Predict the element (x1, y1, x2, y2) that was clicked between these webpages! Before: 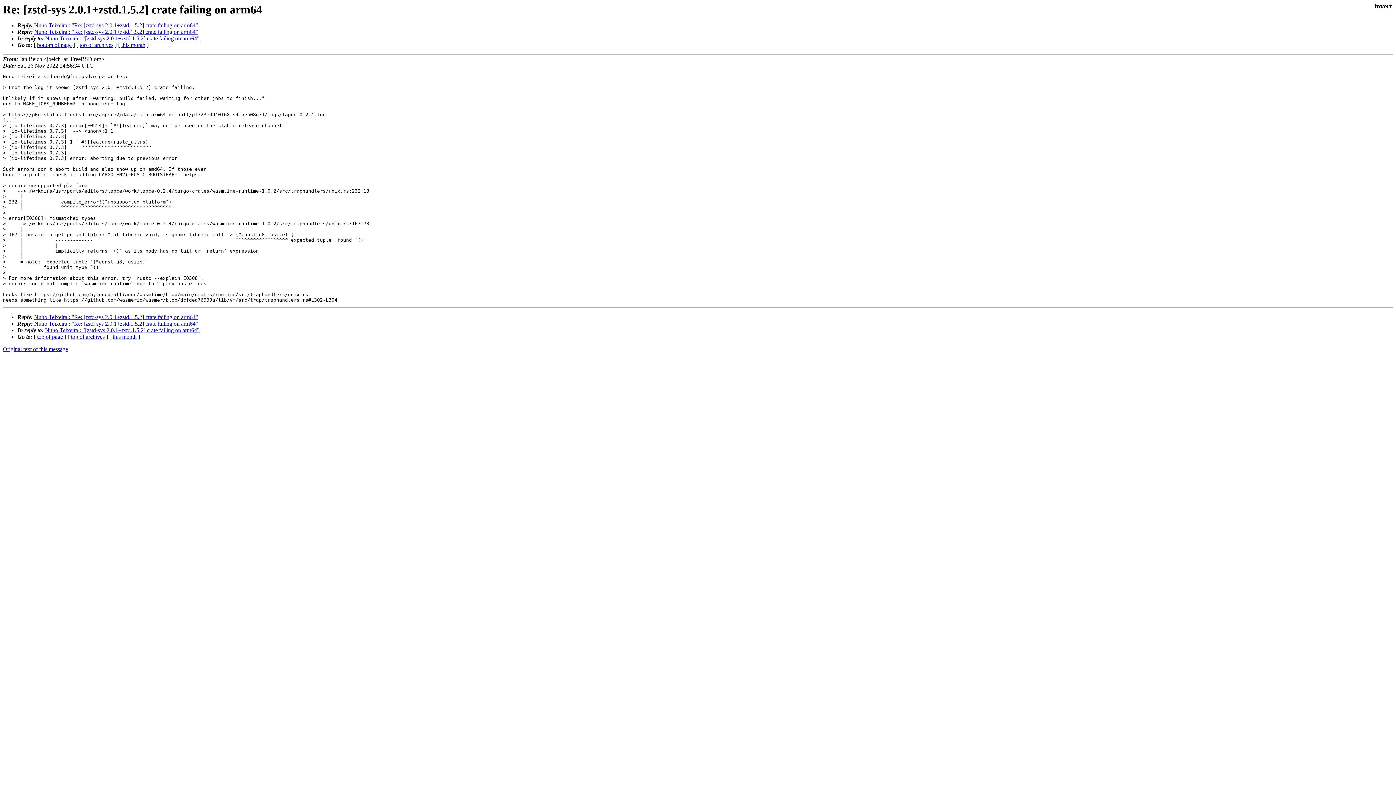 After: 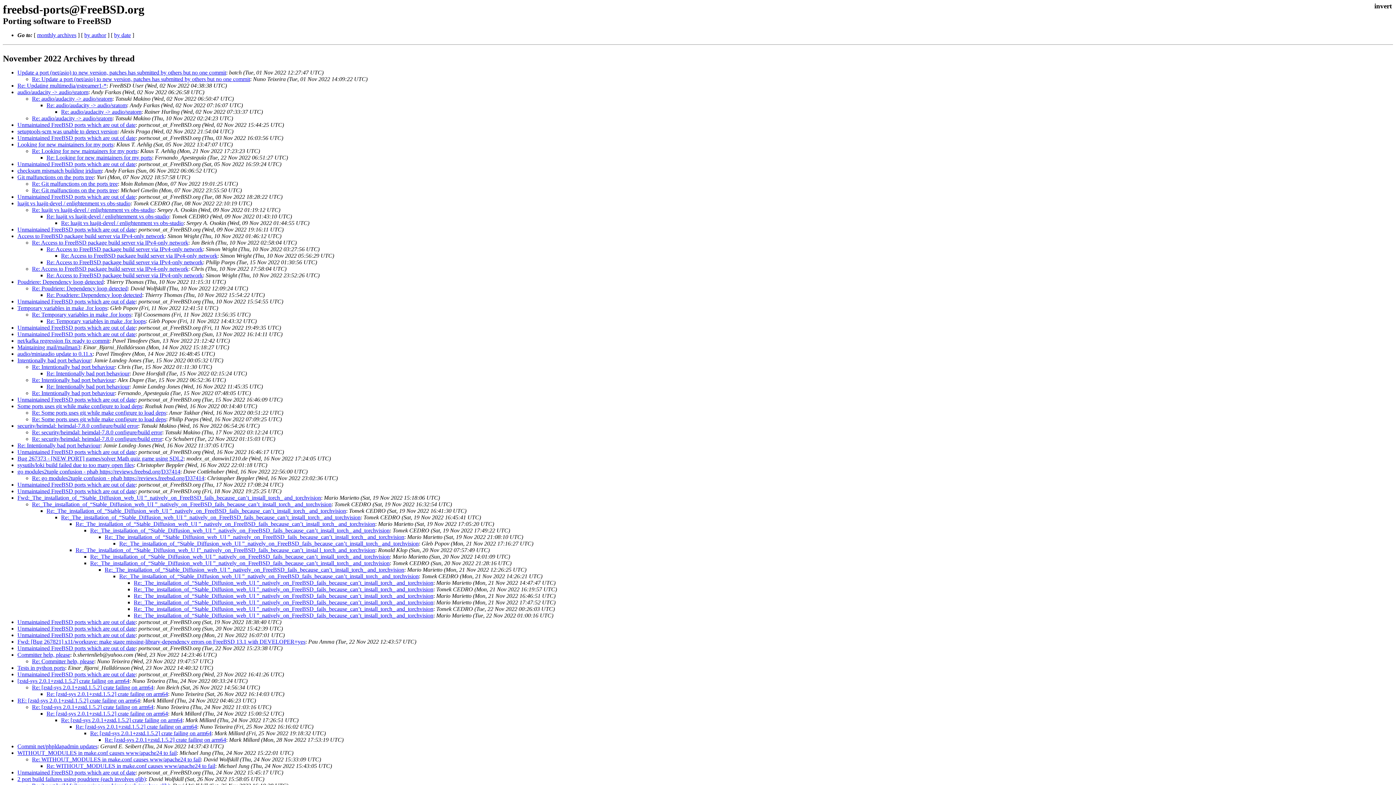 Action: label: this month bbox: (121, 41, 145, 48)